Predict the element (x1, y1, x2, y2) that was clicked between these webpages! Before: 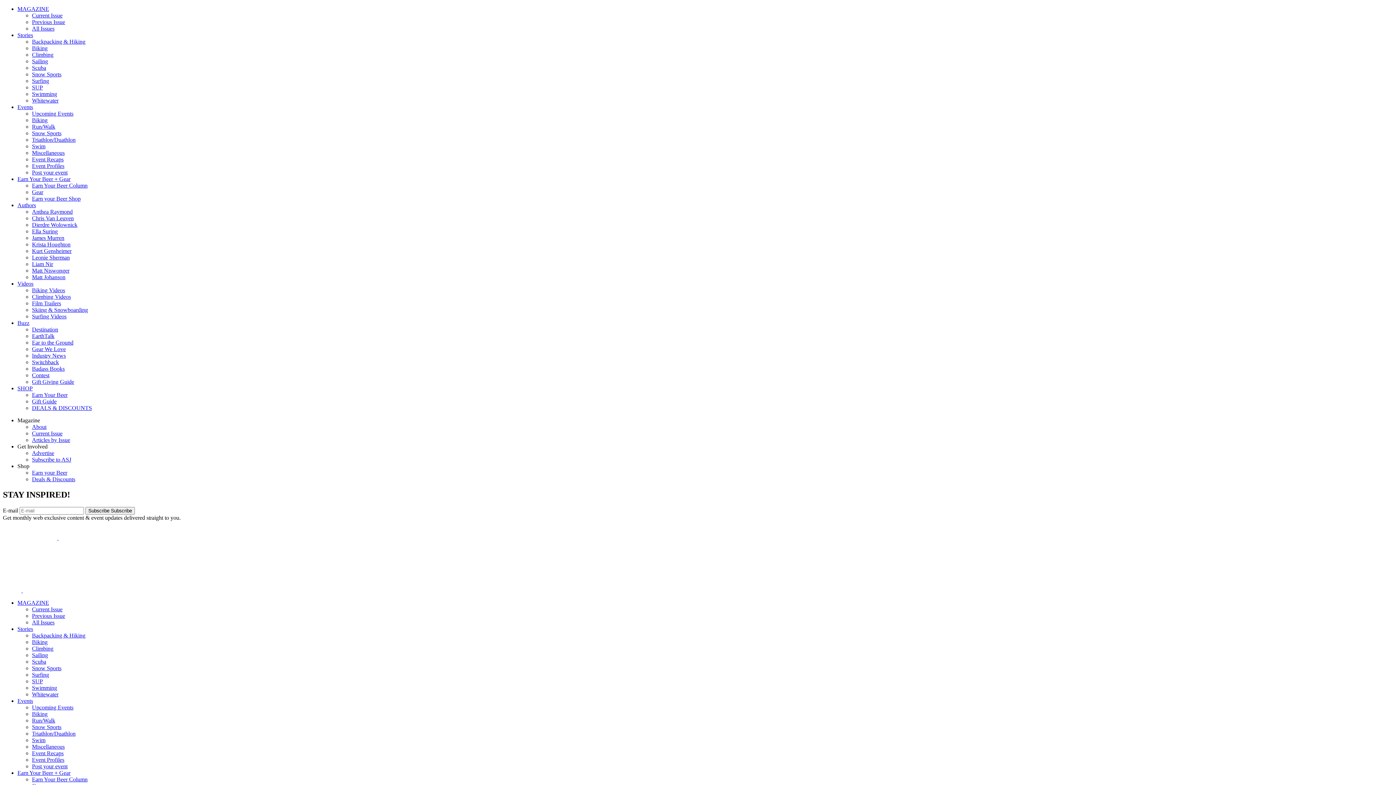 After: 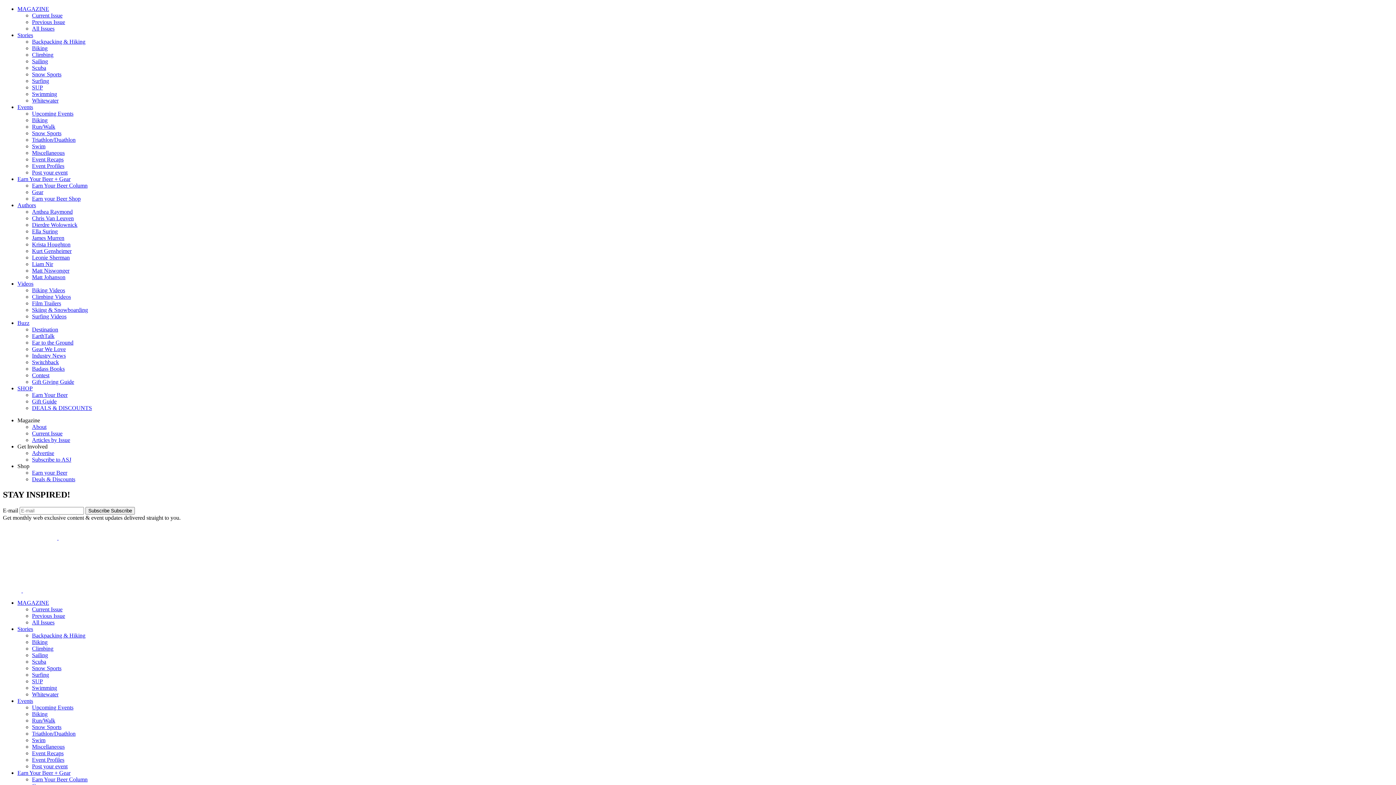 Action: bbox: (32, 12, 62, 18) label: Current Issue